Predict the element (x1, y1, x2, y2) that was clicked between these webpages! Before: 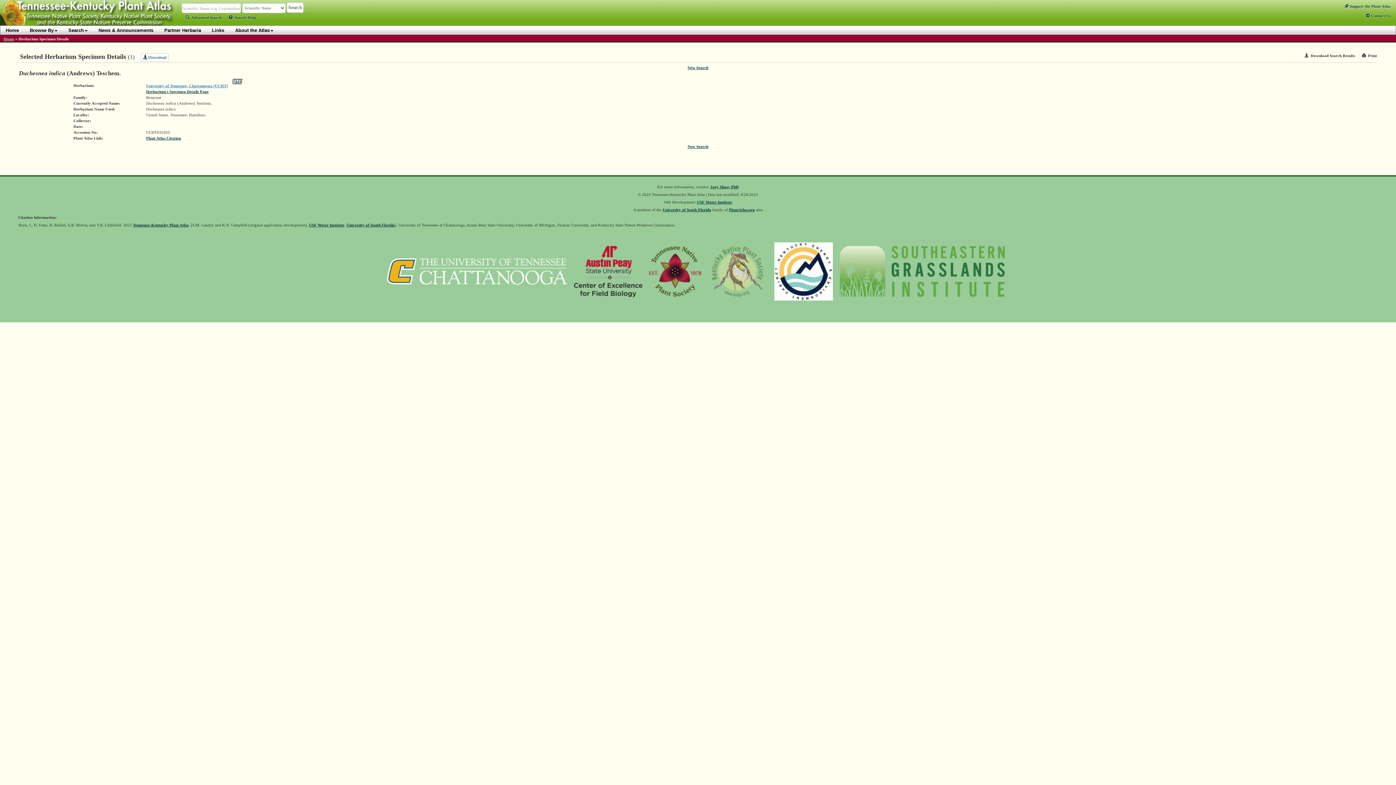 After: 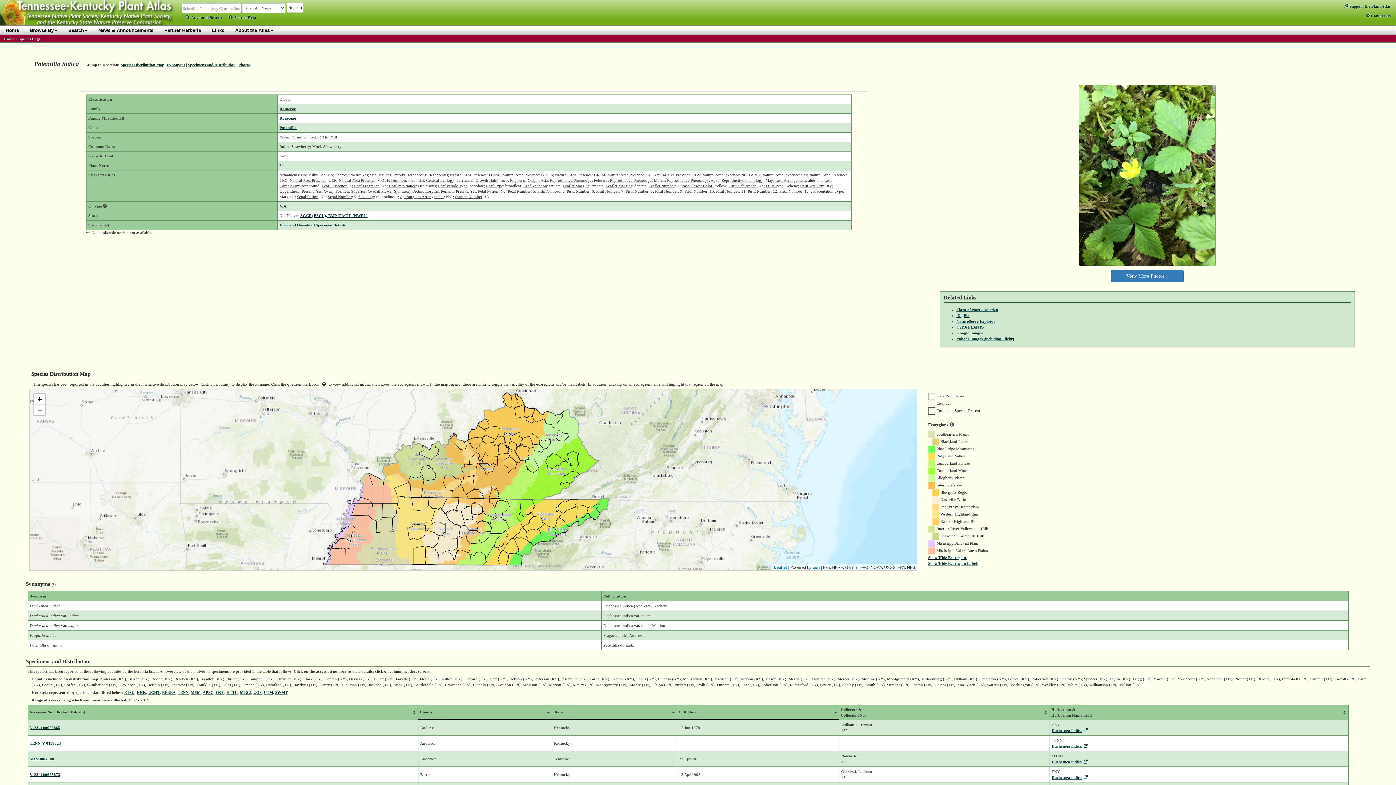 Action: label: Plant Atlas Citation bbox: (146, 135, 181, 140)